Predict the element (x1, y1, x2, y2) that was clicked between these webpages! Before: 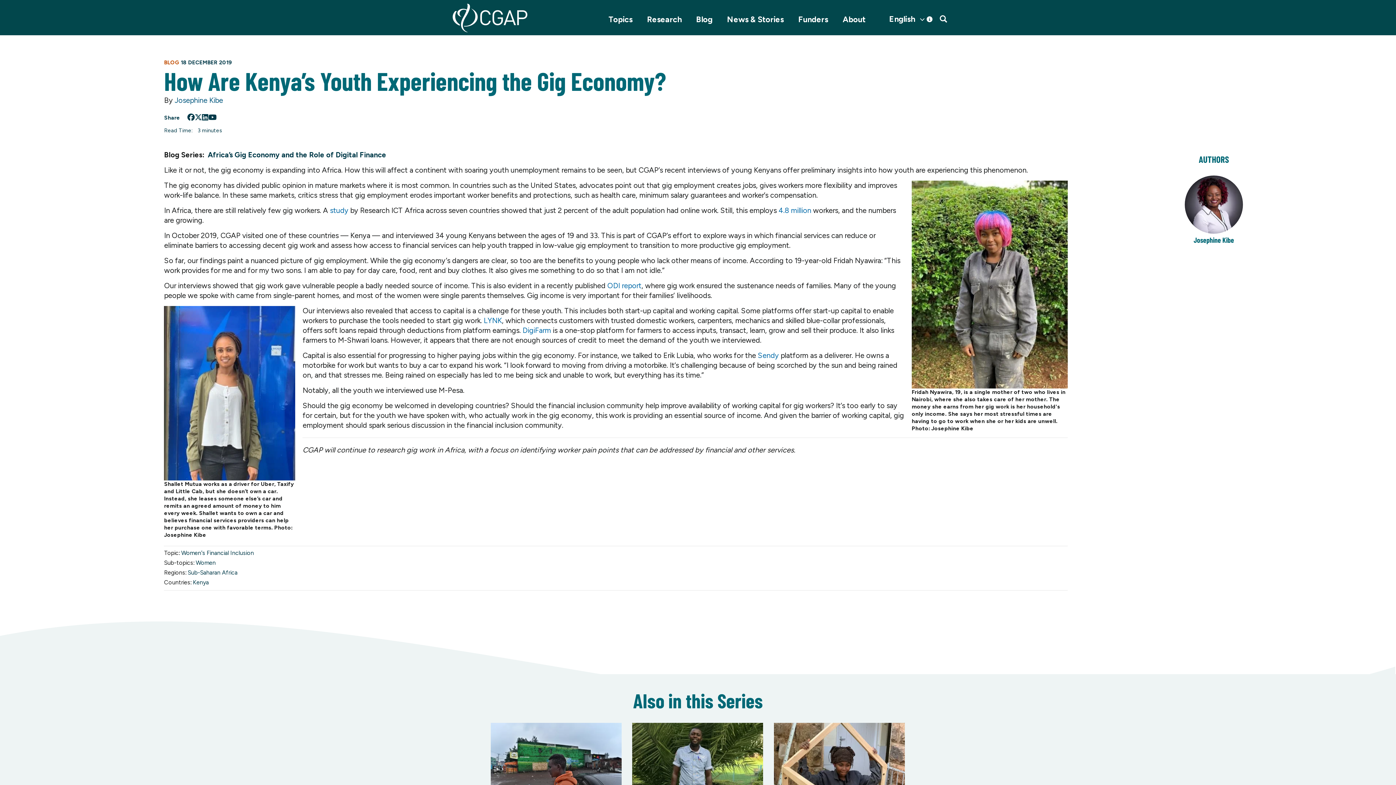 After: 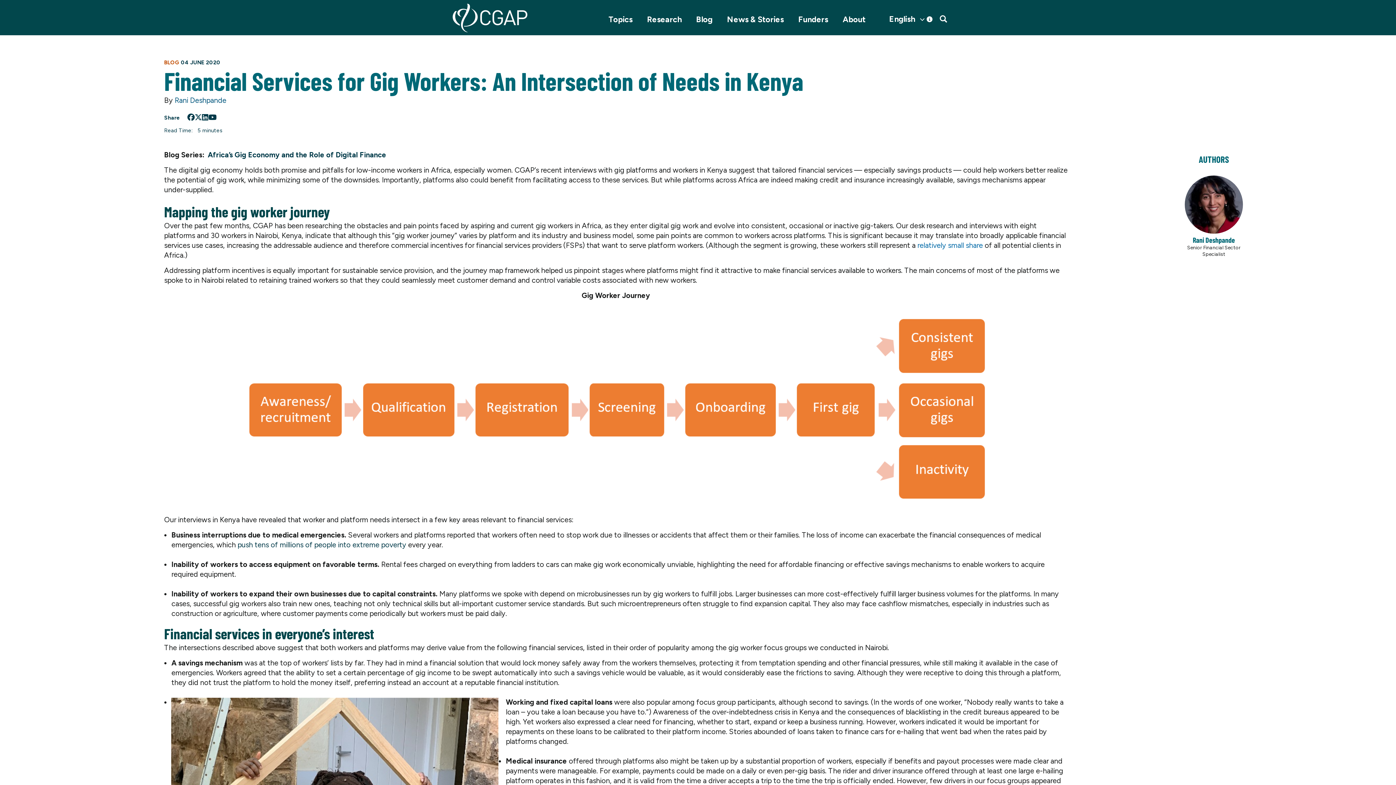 Action: bbox: (774, 723, 905, 810)